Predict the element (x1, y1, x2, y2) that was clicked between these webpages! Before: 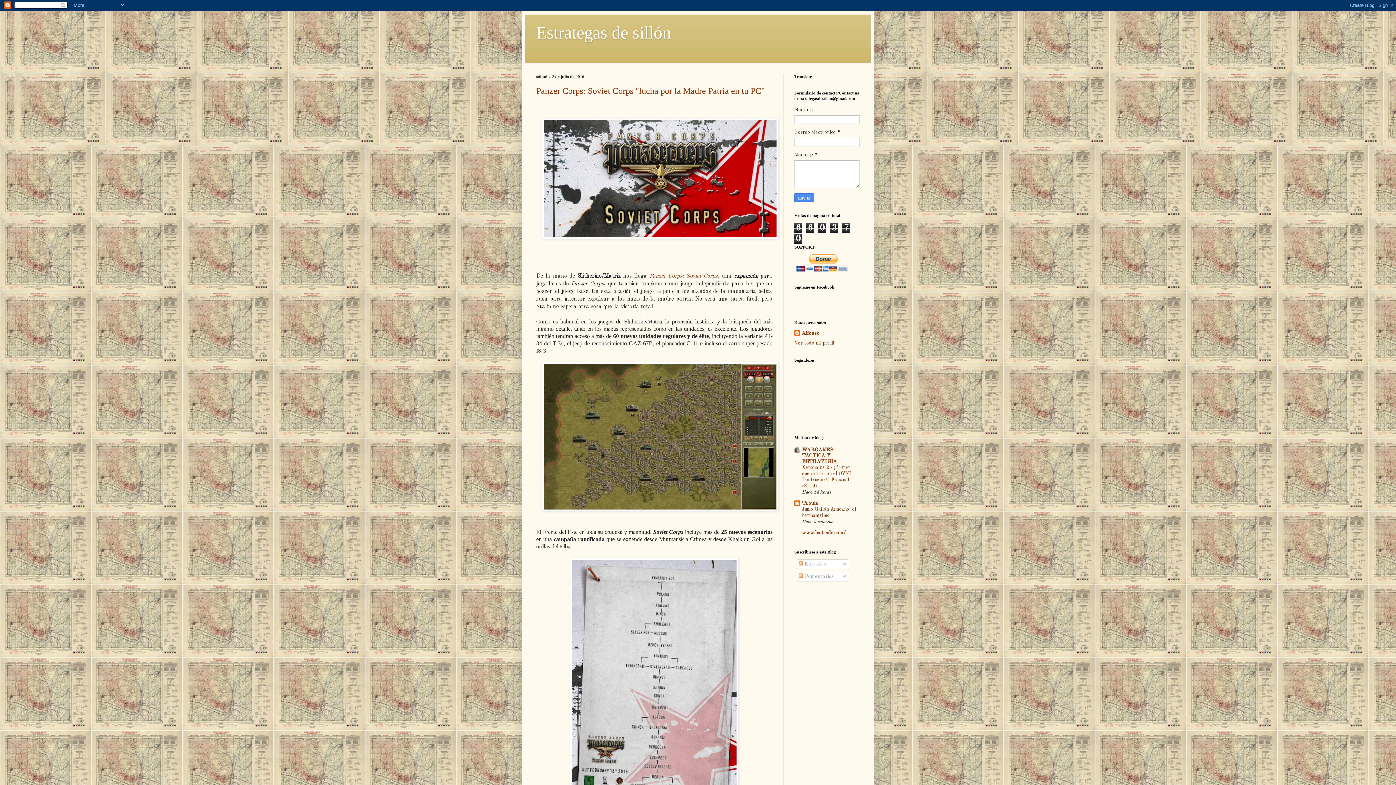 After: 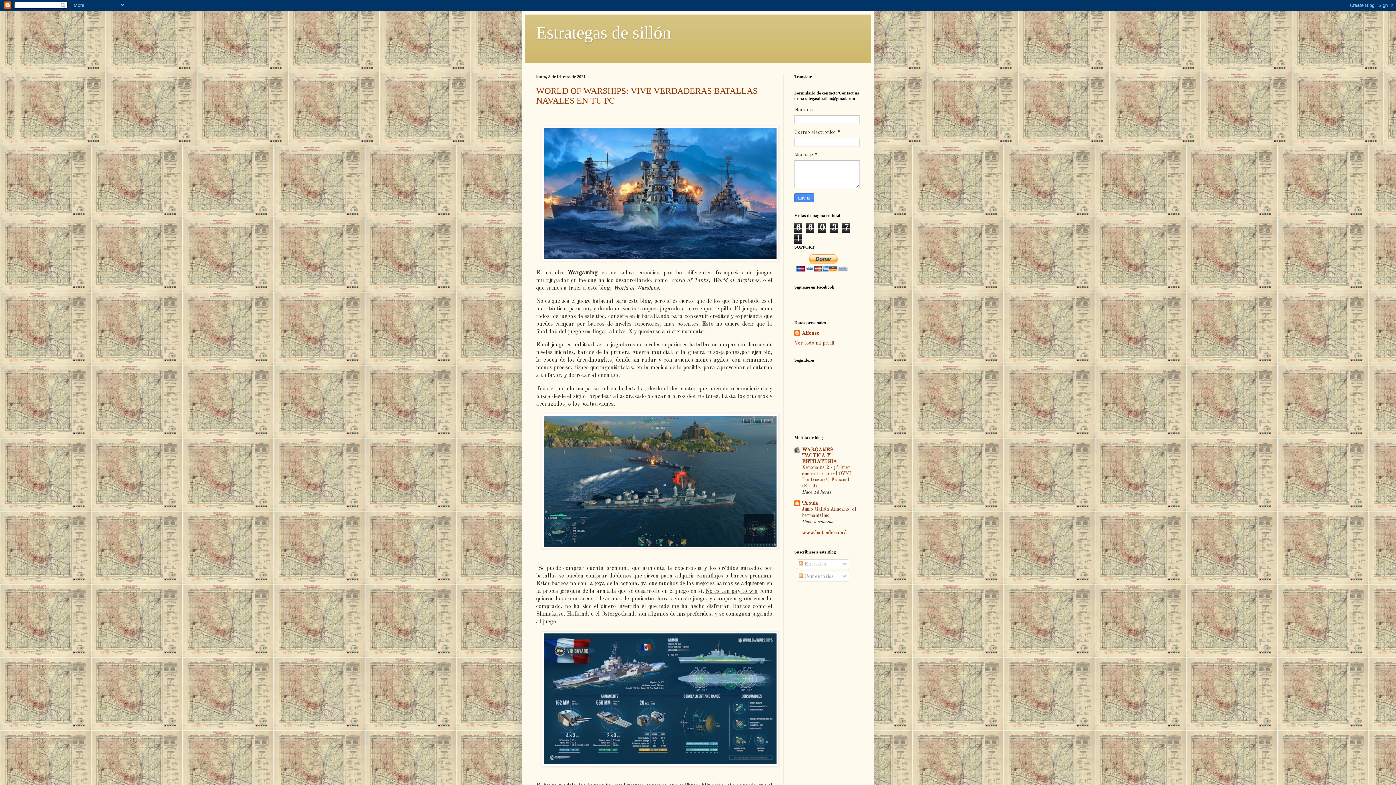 Action: bbox: (536, 22, 671, 42) label: Estrategas de sillón